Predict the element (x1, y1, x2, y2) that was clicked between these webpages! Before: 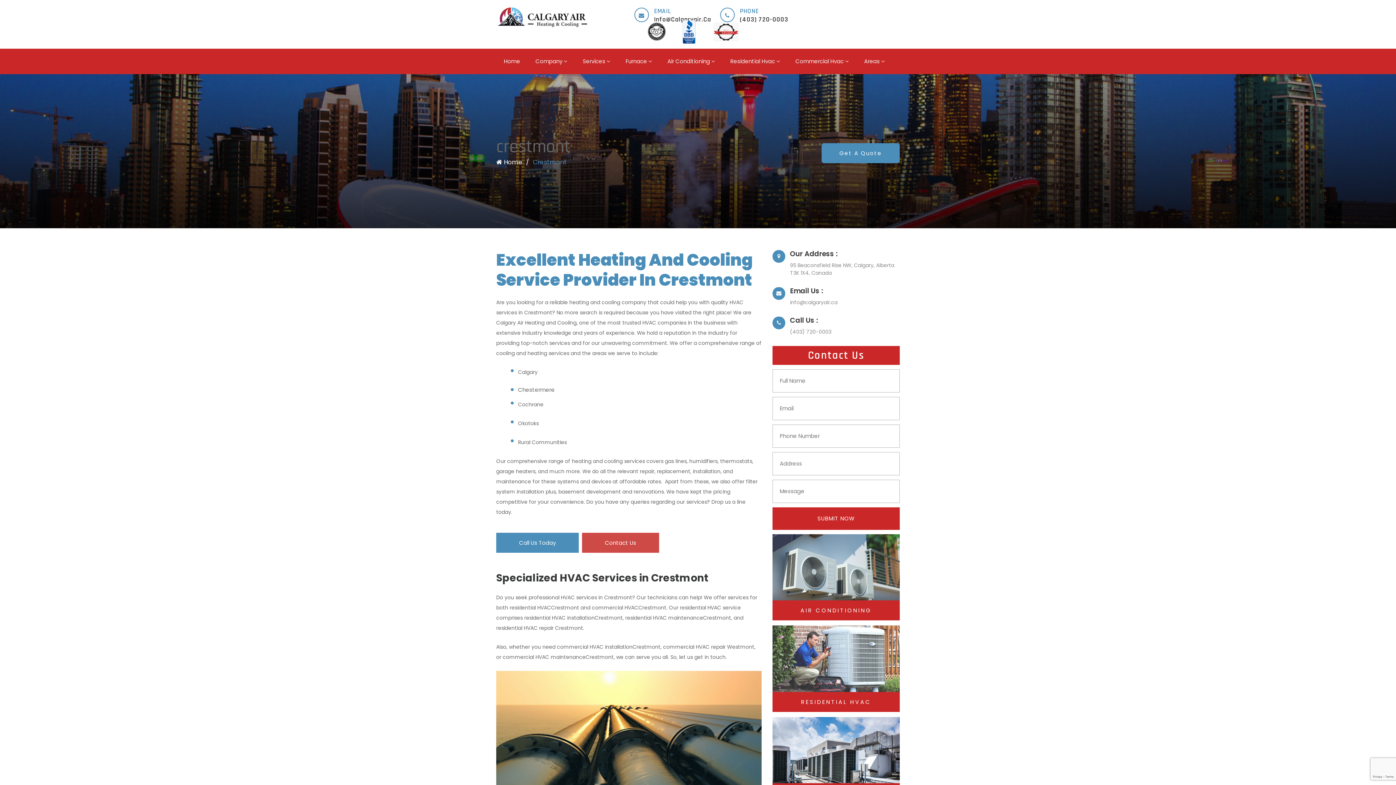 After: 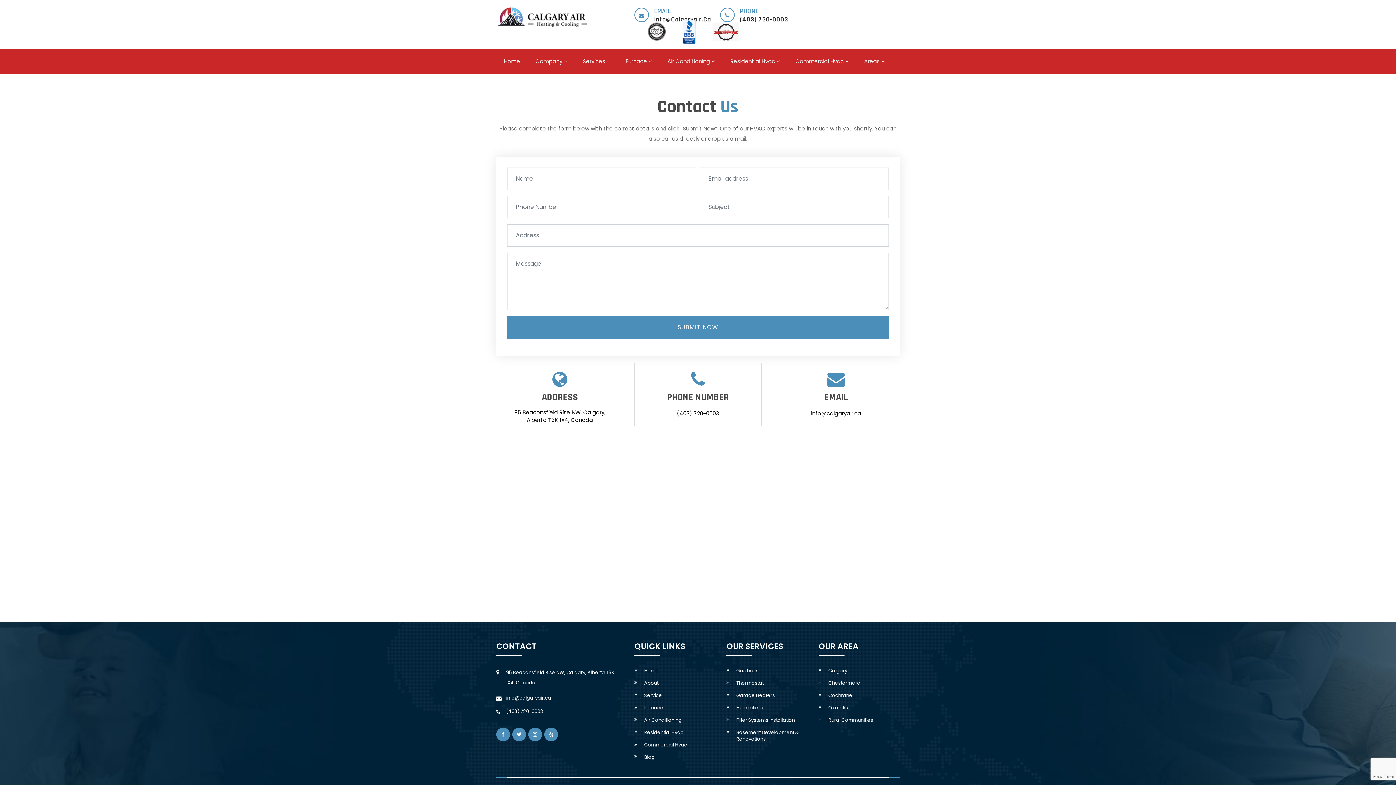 Action: label: Contact Us bbox: (582, 533, 659, 553)